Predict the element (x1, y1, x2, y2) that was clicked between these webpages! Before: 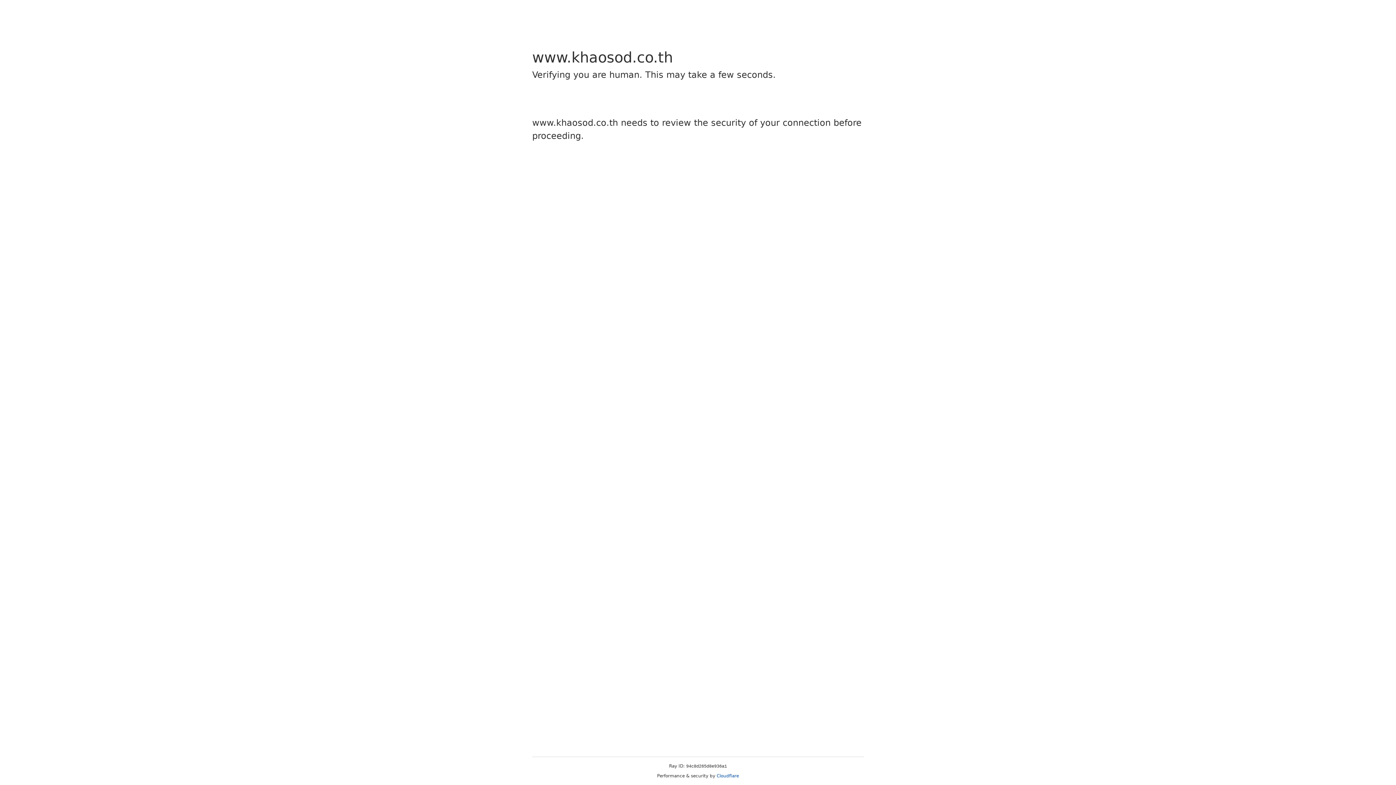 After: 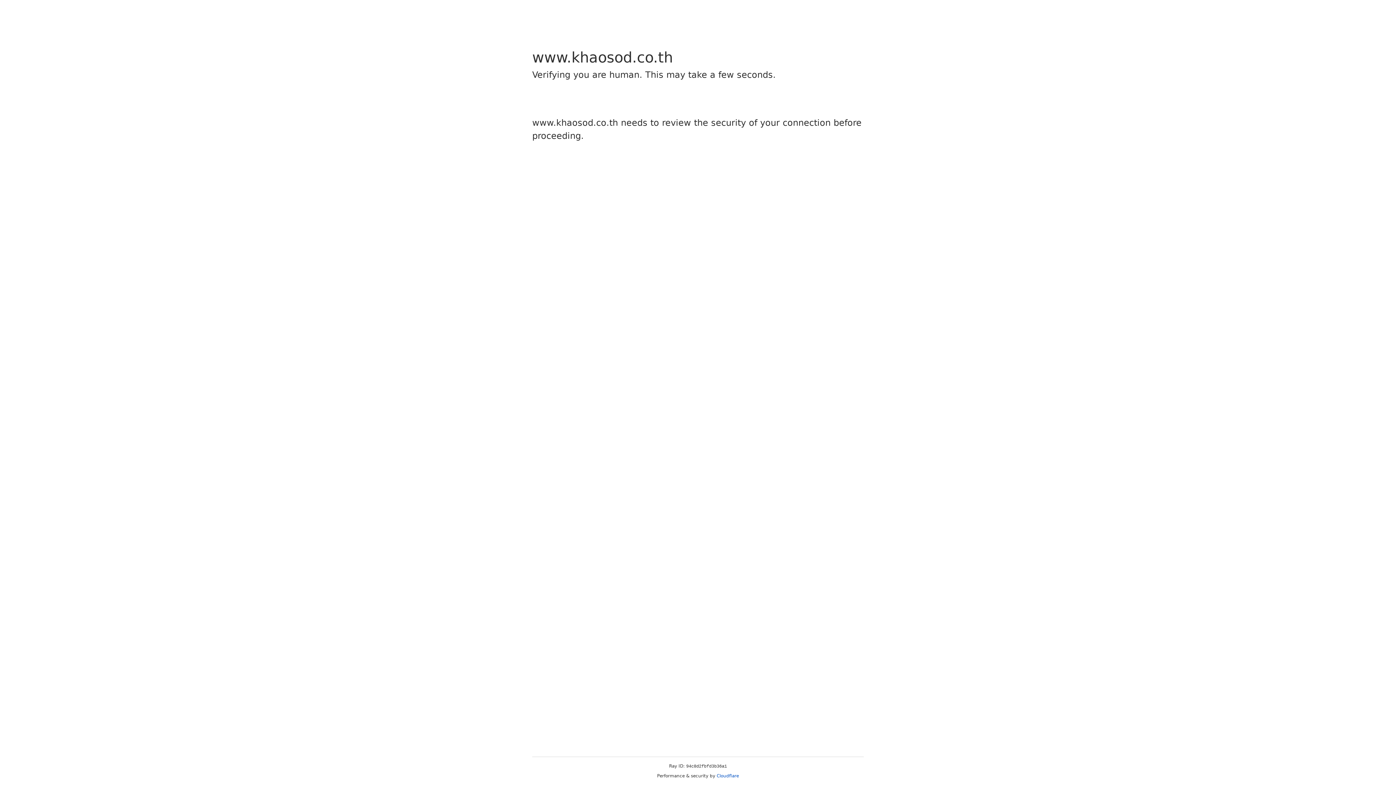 Action: label: Cloudflare bbox: (716, 773, 739, 778)